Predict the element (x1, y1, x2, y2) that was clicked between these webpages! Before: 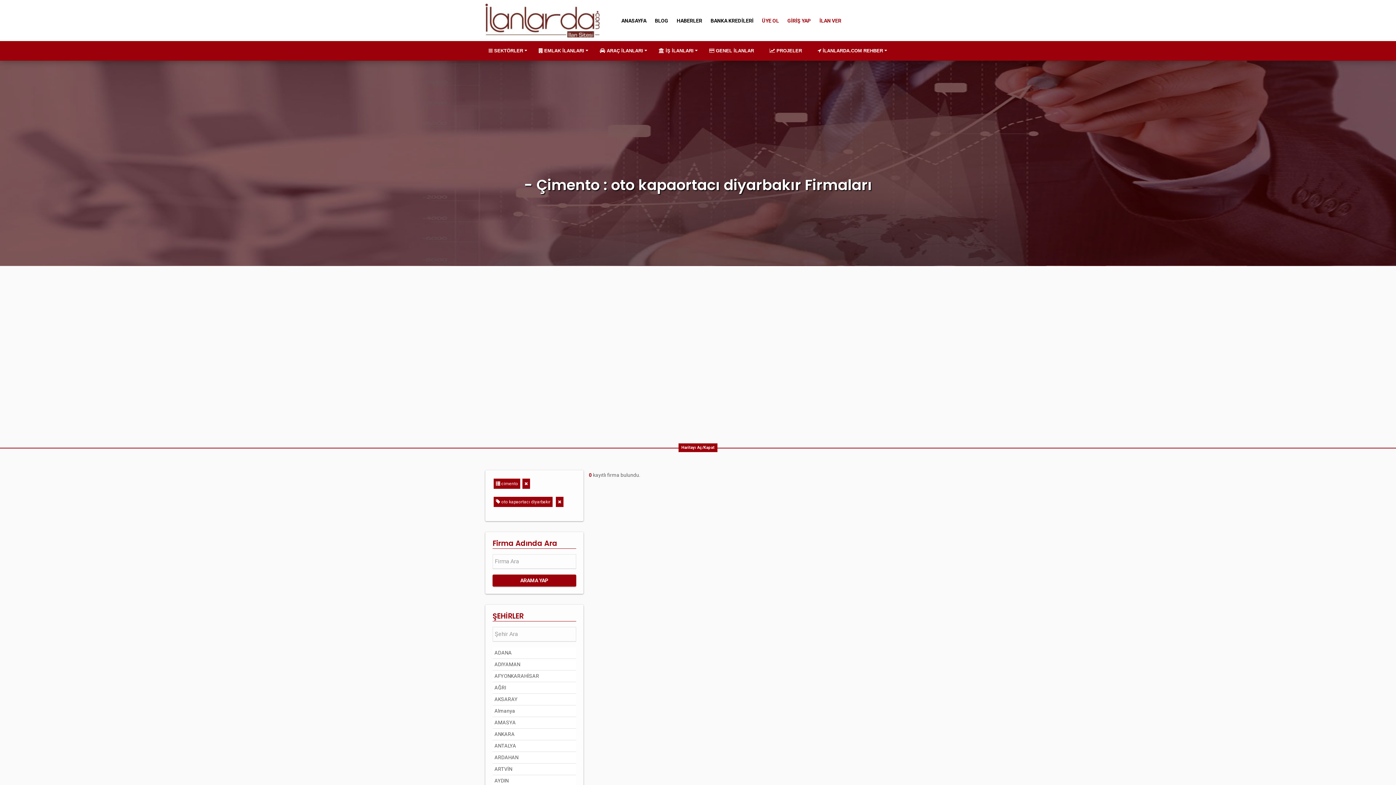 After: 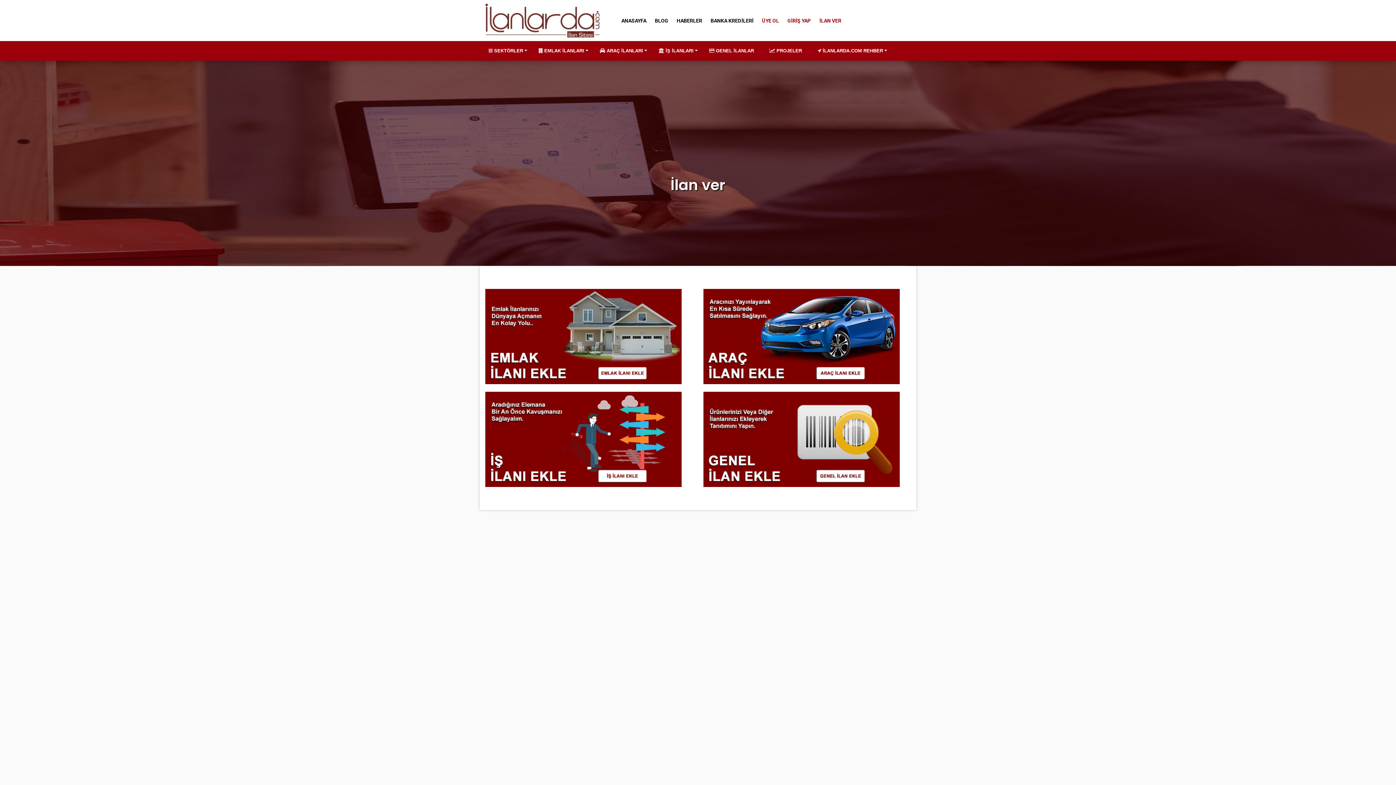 Action: bbox: (816, 14, 845, 27) label: İLAN VER